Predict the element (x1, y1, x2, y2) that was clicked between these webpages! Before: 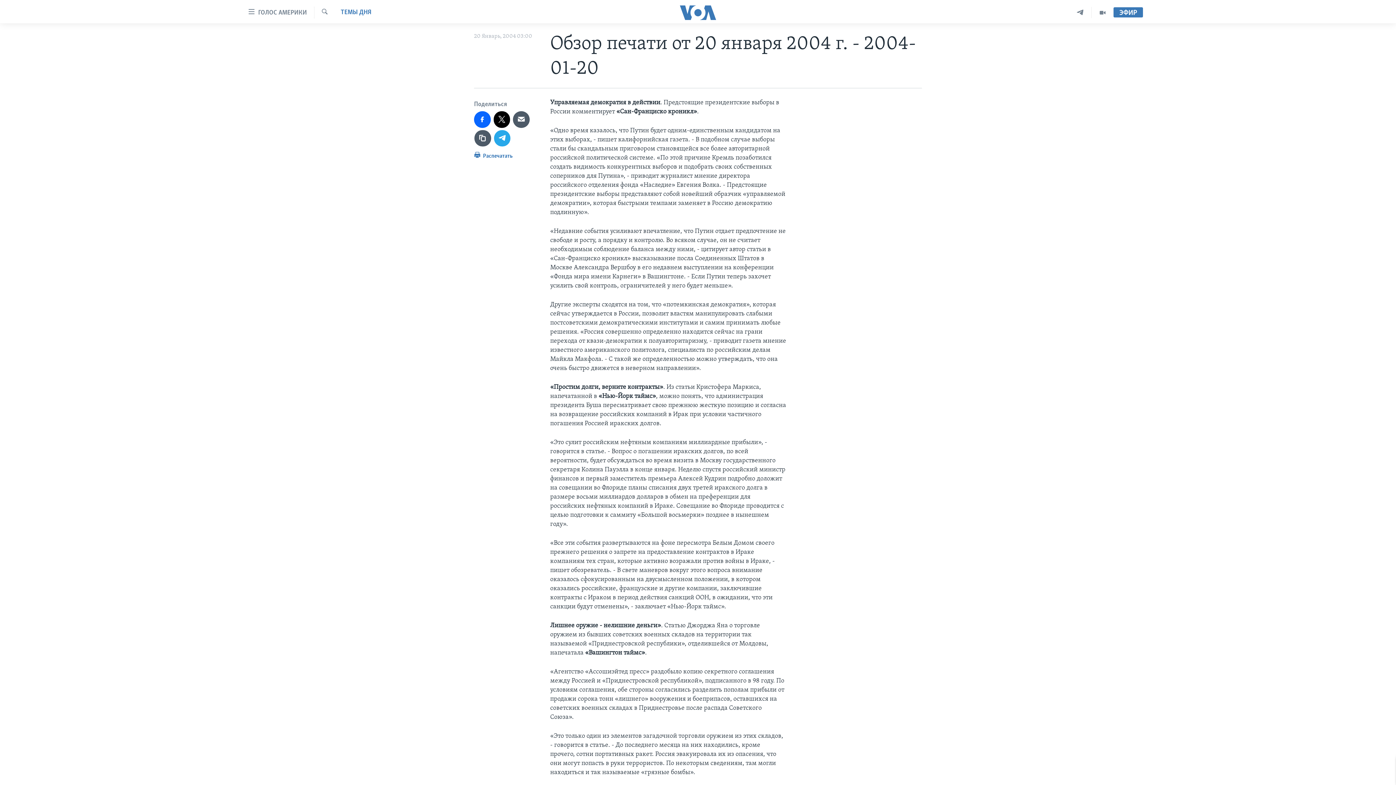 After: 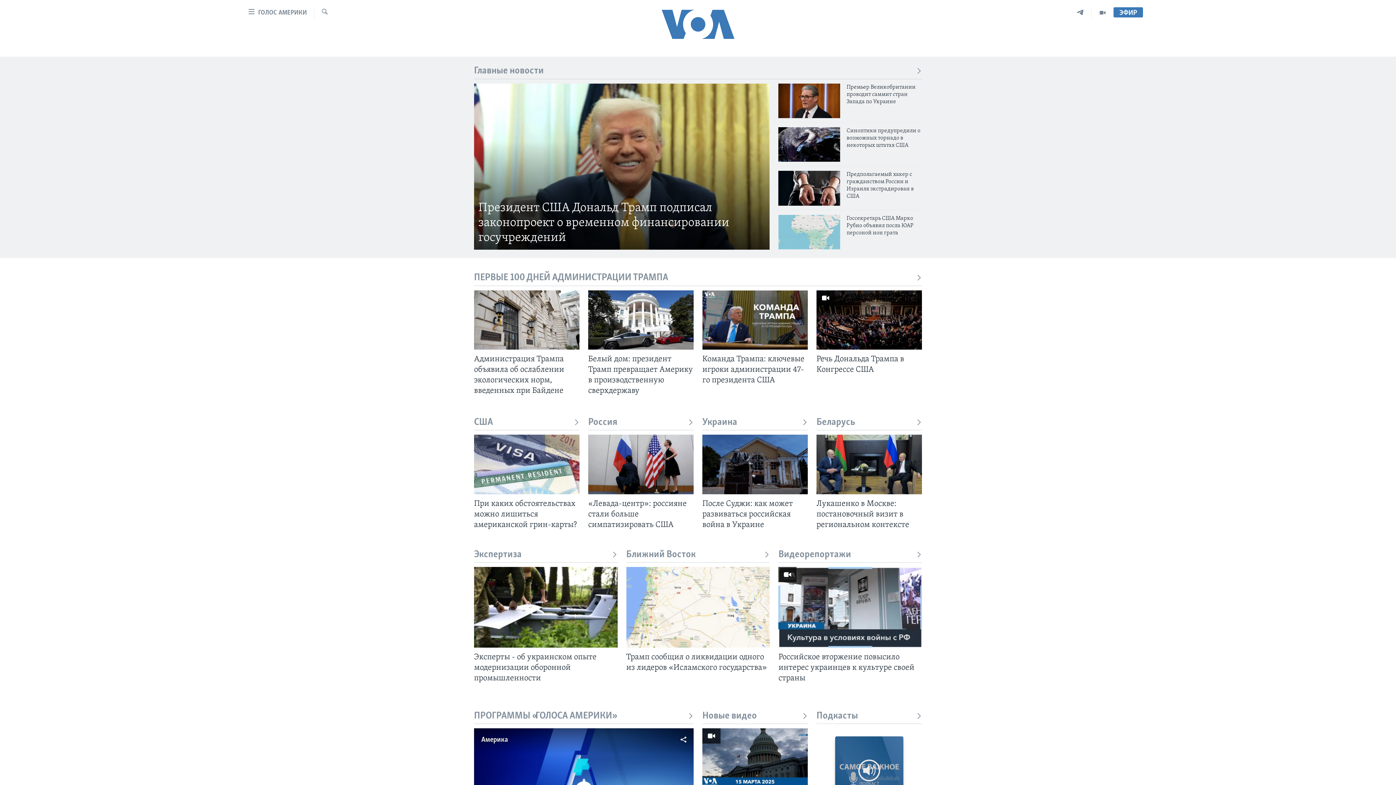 Action: bbox: (661, 5, 734, 19)